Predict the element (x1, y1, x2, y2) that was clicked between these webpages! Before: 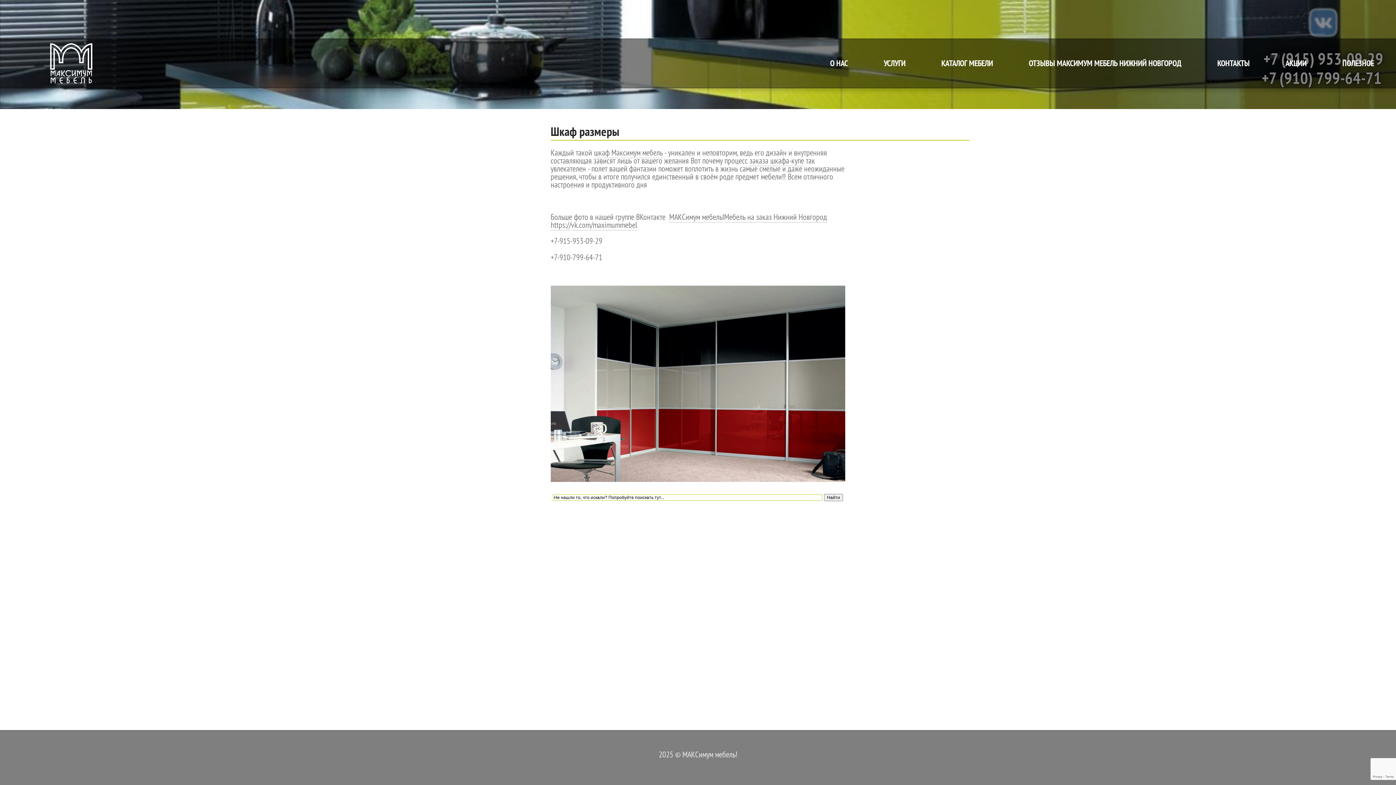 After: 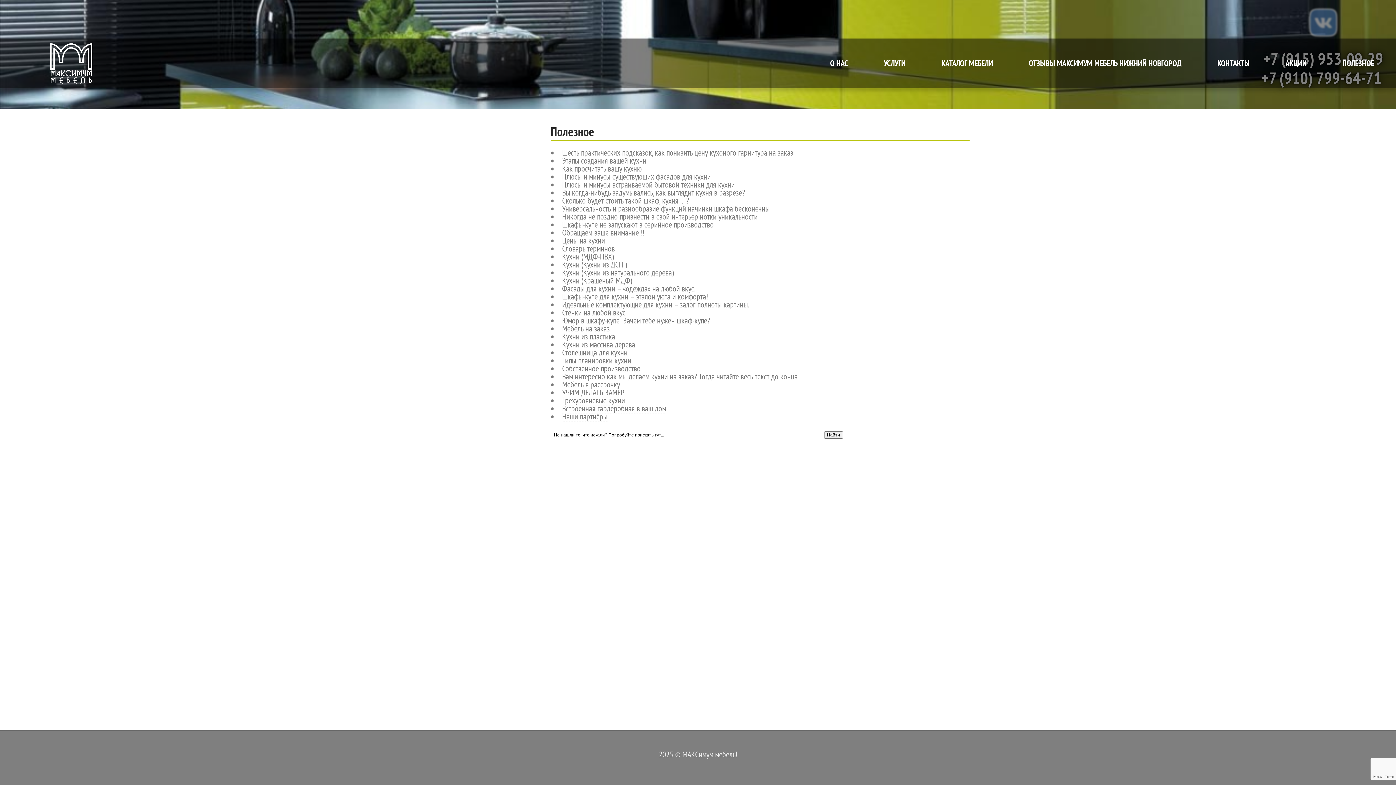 Action: bbox: (1338, 55, 1378, 71) label: ПОЛЕЗНОЕ